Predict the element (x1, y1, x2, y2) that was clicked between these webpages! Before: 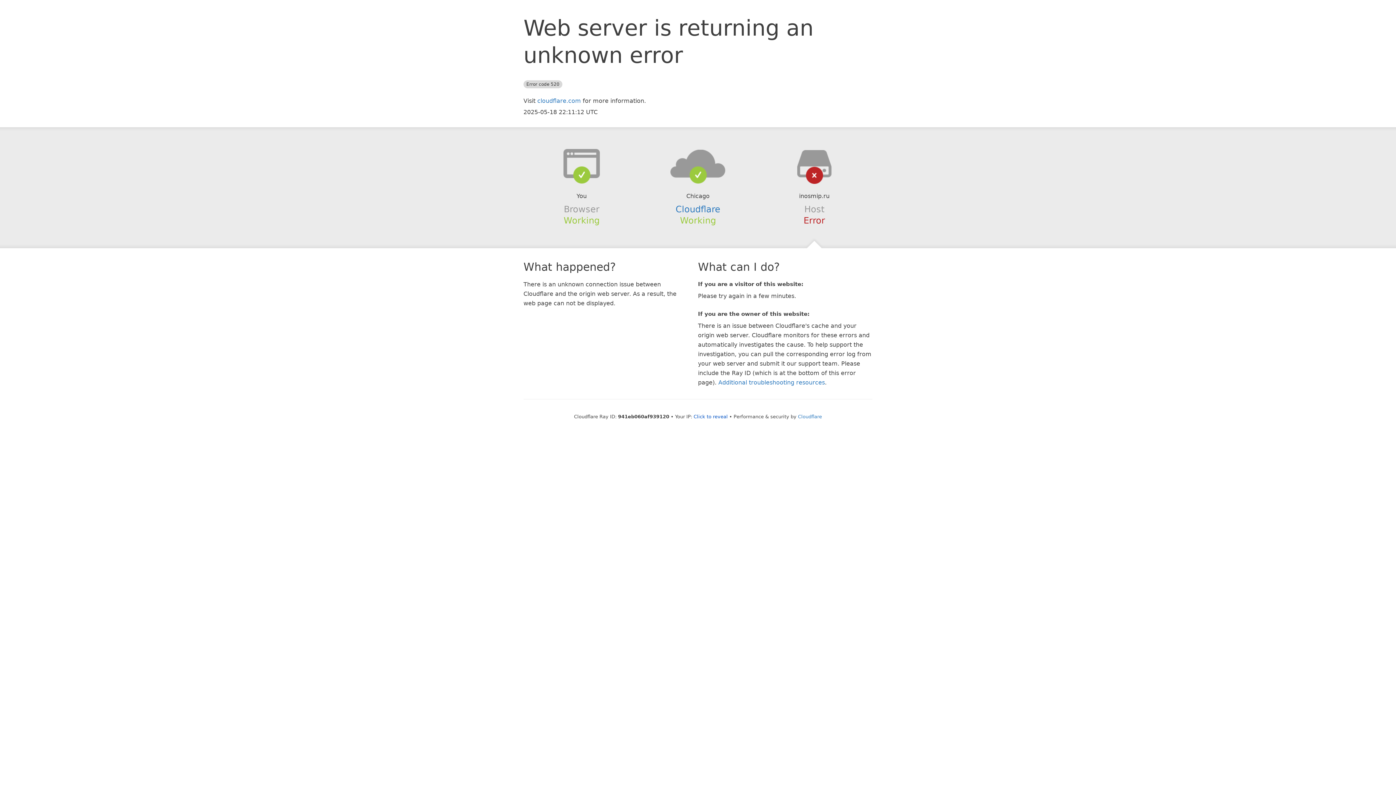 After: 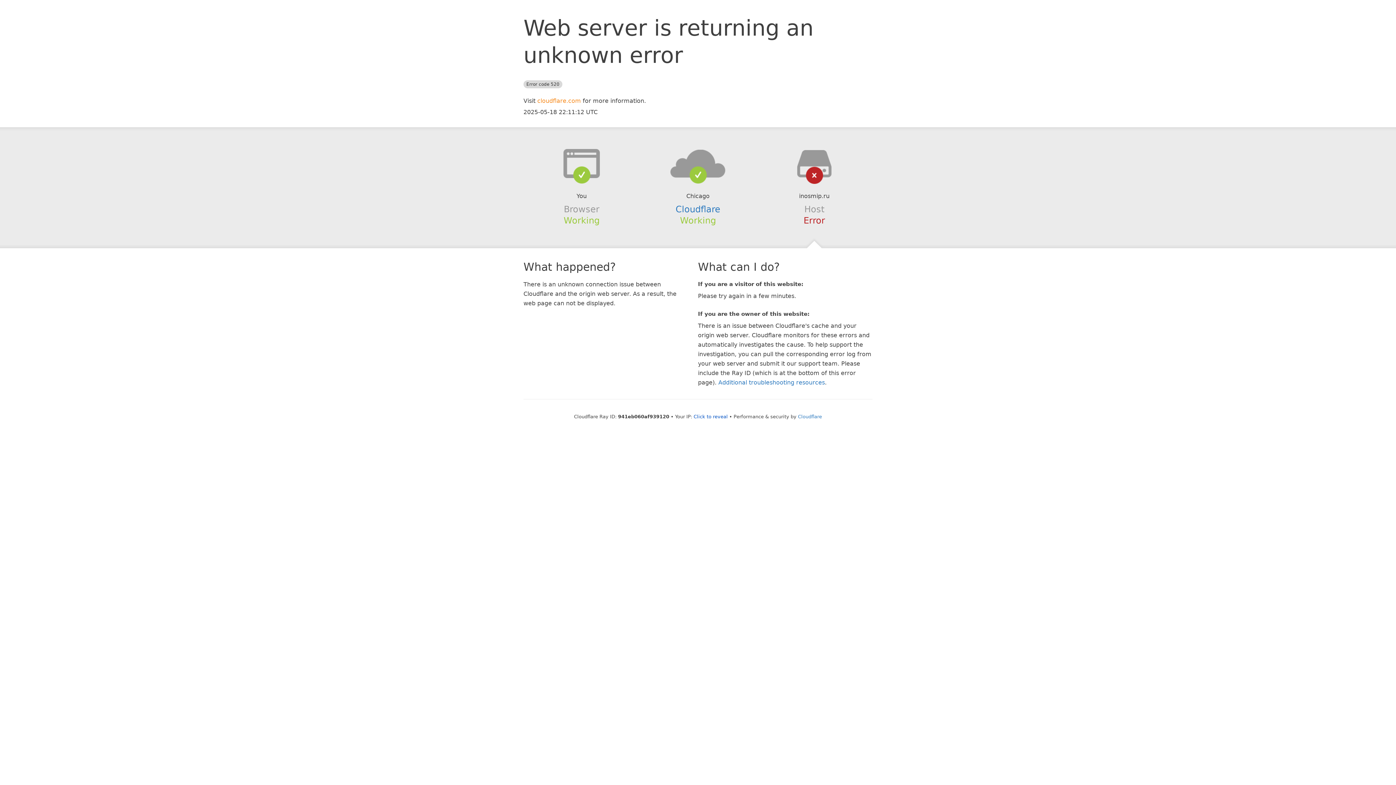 Action: bbox: (537, 97, 581, 104) label: cloudflare.com